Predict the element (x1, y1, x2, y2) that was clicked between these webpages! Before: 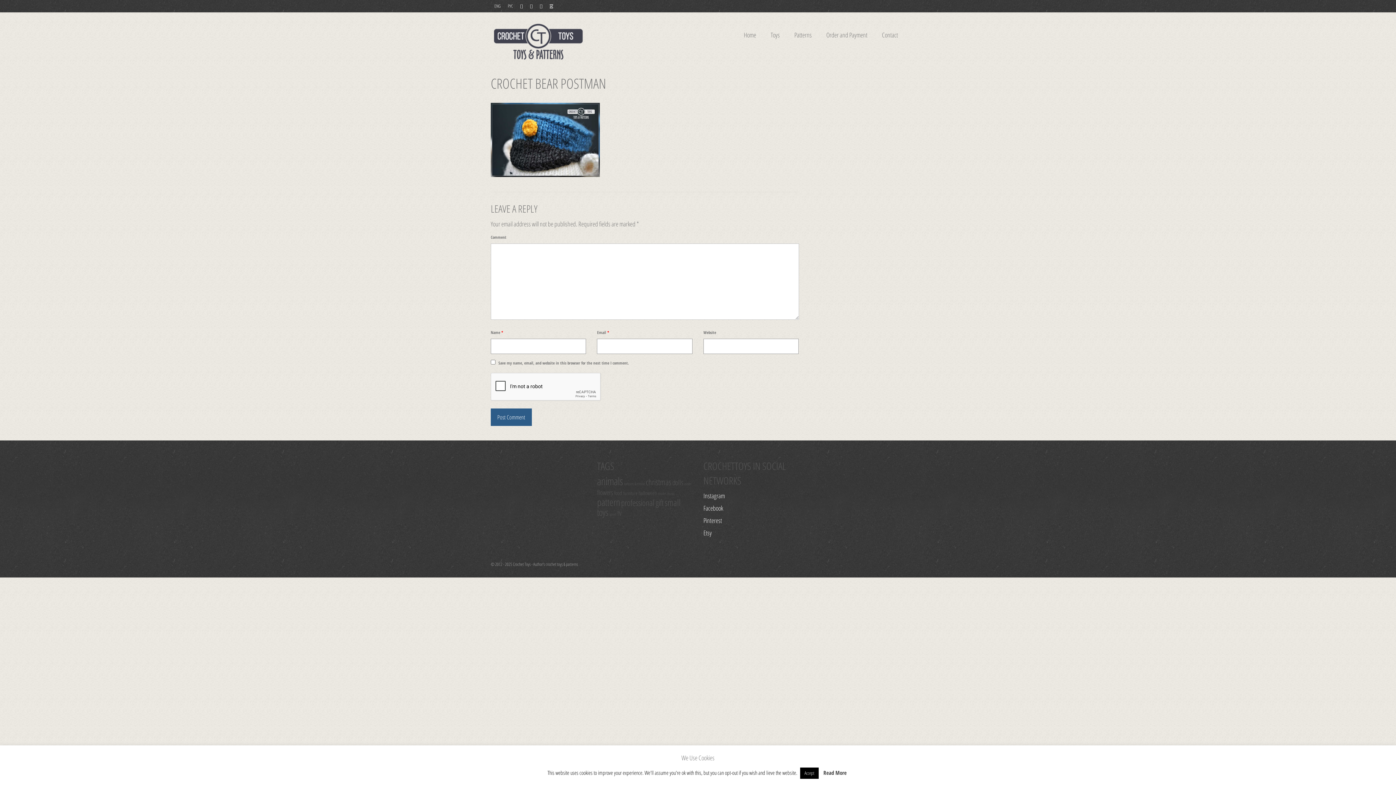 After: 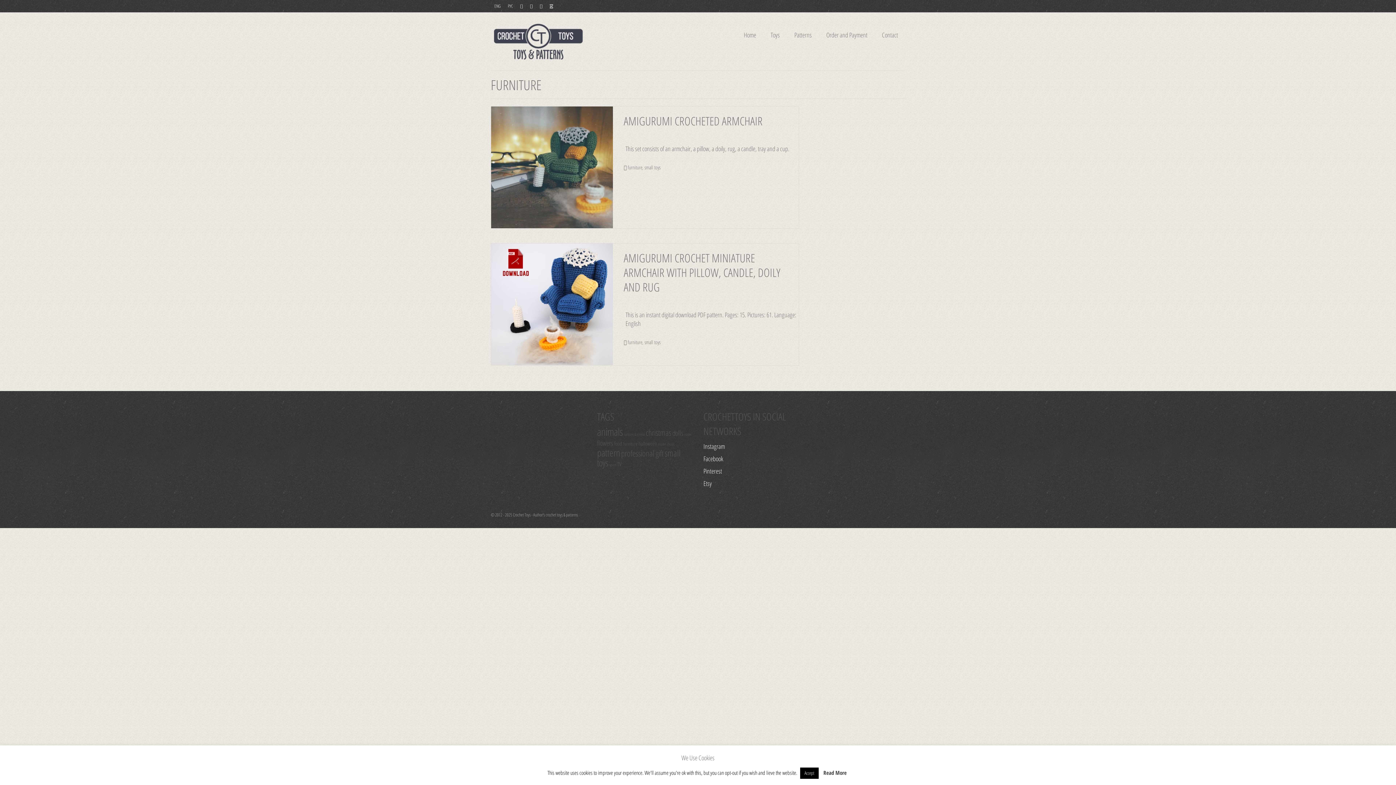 Action: bbox: (623, 490, 637, 496) label: furniture (2 items)